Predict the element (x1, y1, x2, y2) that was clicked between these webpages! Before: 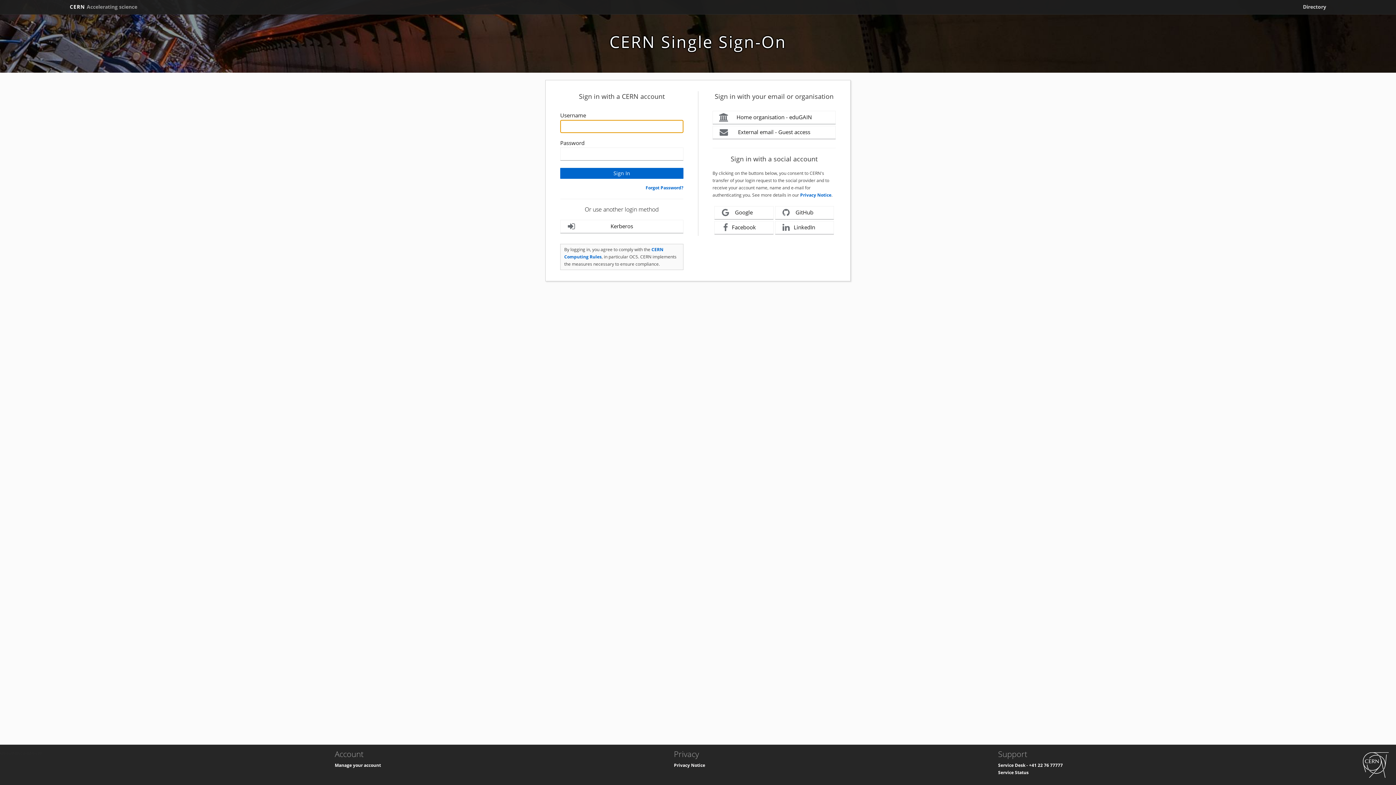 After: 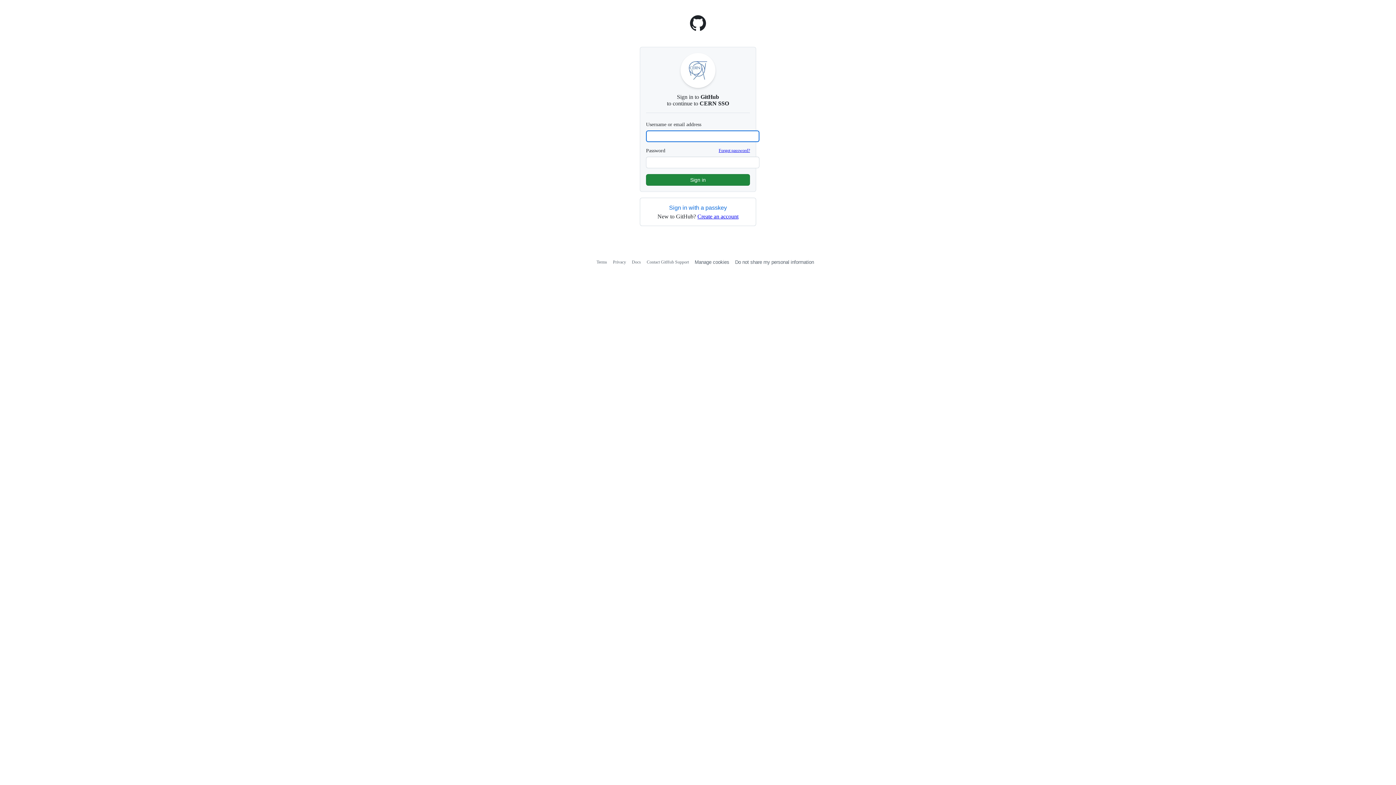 Action: label: GitHub bbox: (775, 206, 834, 219)